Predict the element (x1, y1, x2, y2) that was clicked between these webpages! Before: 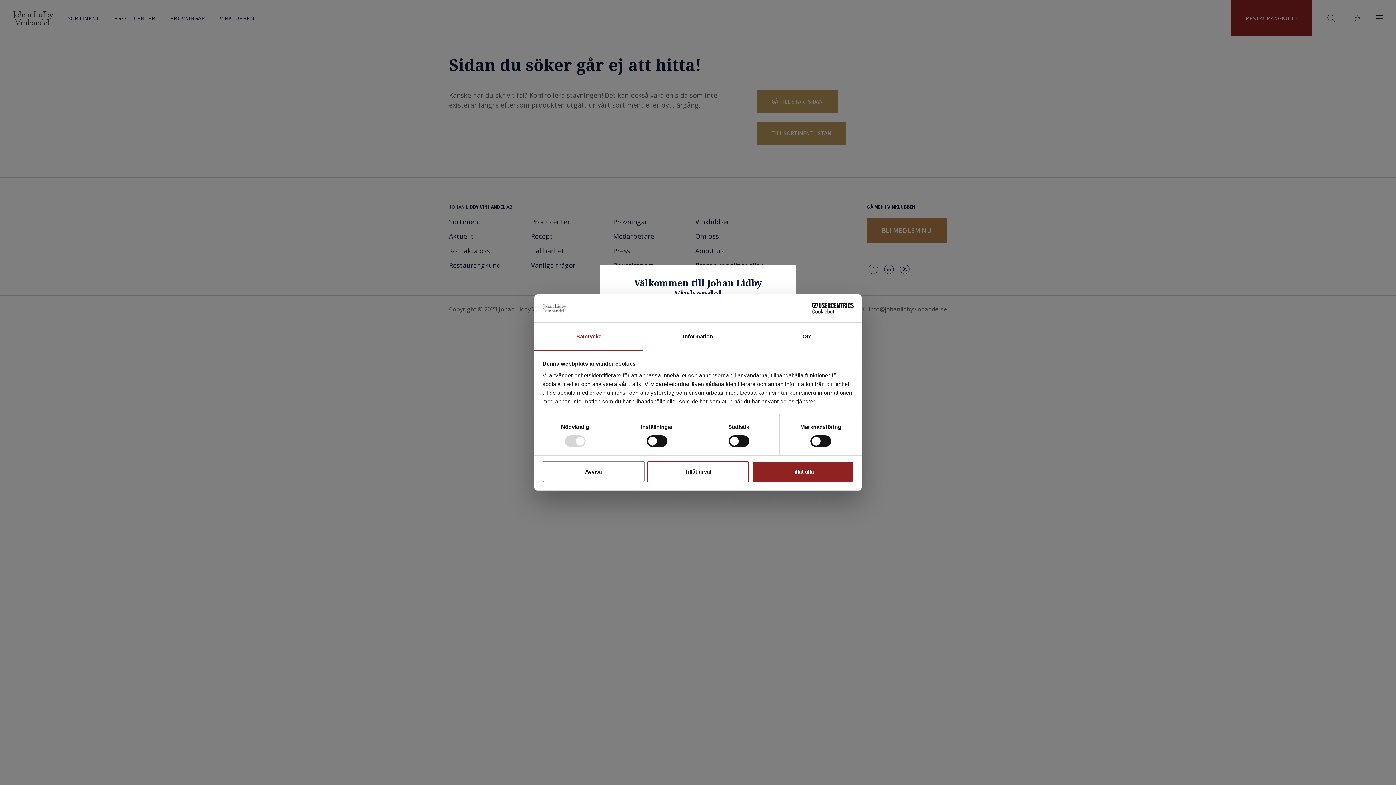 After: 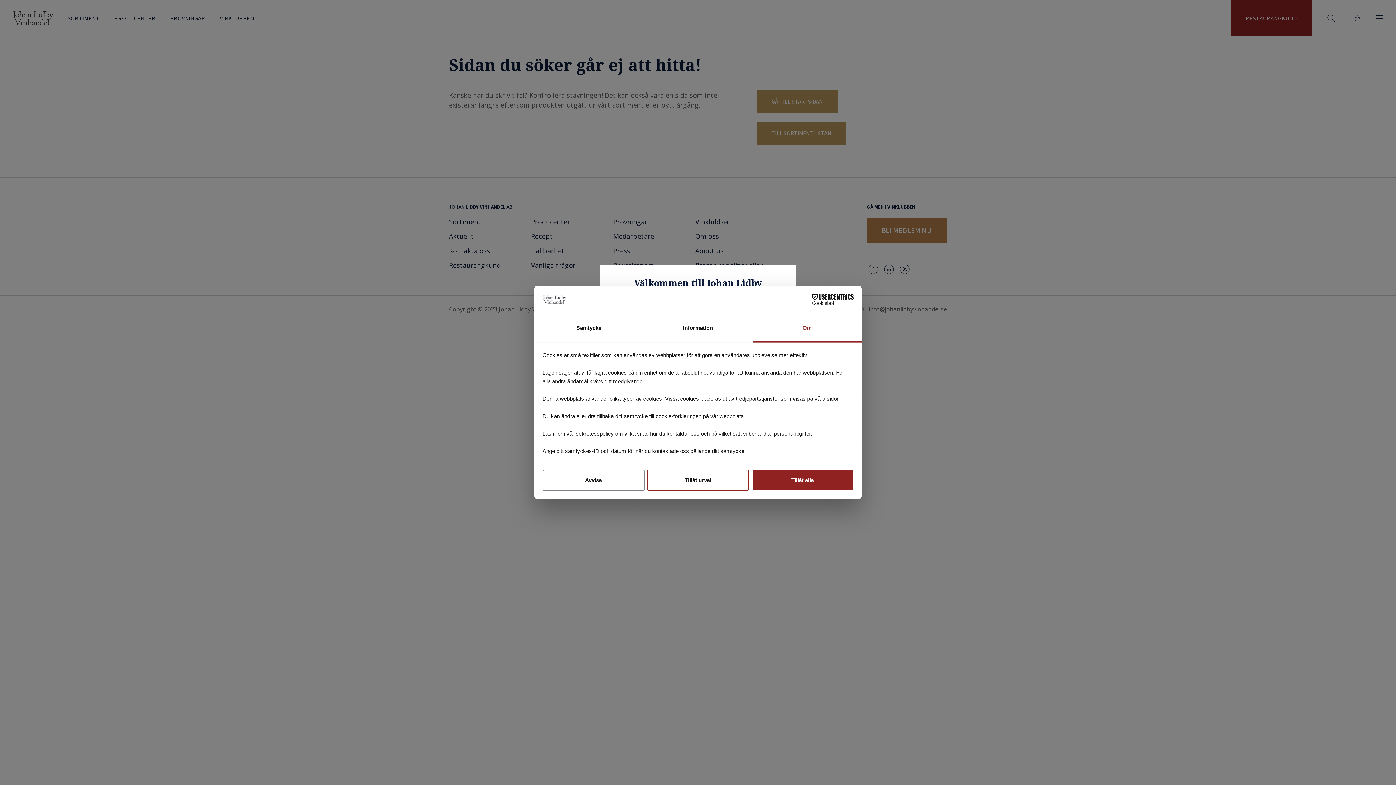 Action: label: Om bbox: (752, 322, 861, 351)